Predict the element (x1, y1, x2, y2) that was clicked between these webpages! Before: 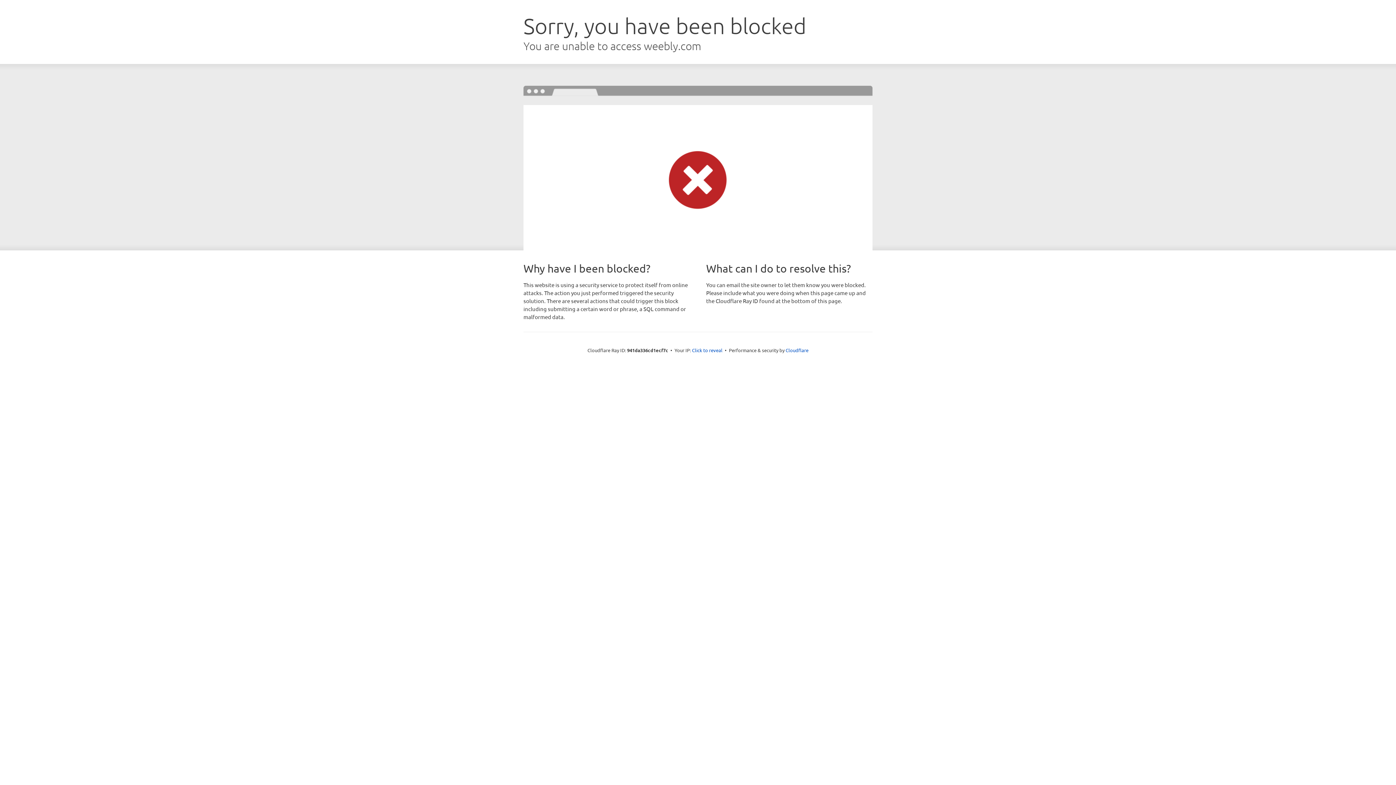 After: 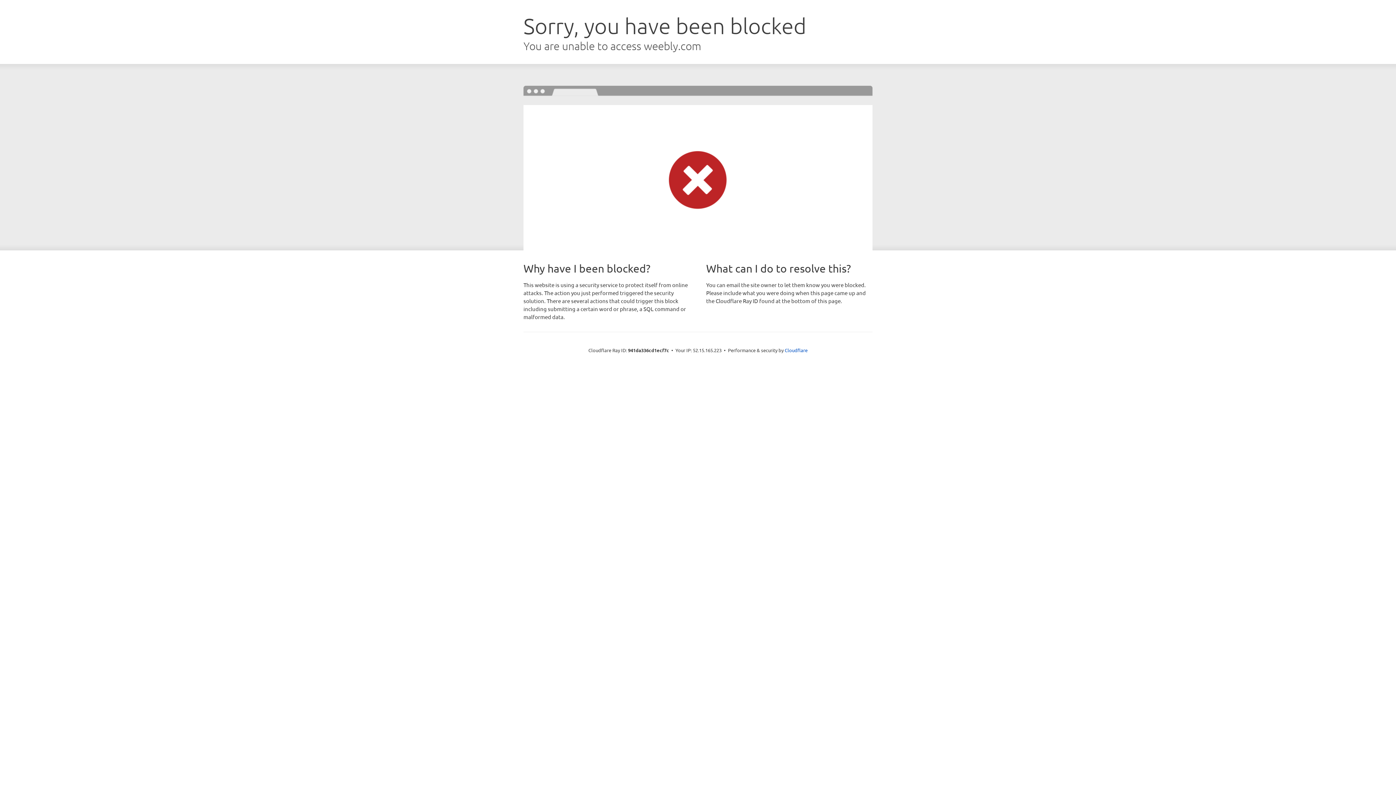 Action: bbox: (692, 346, 722, 353) label: Click to reveal